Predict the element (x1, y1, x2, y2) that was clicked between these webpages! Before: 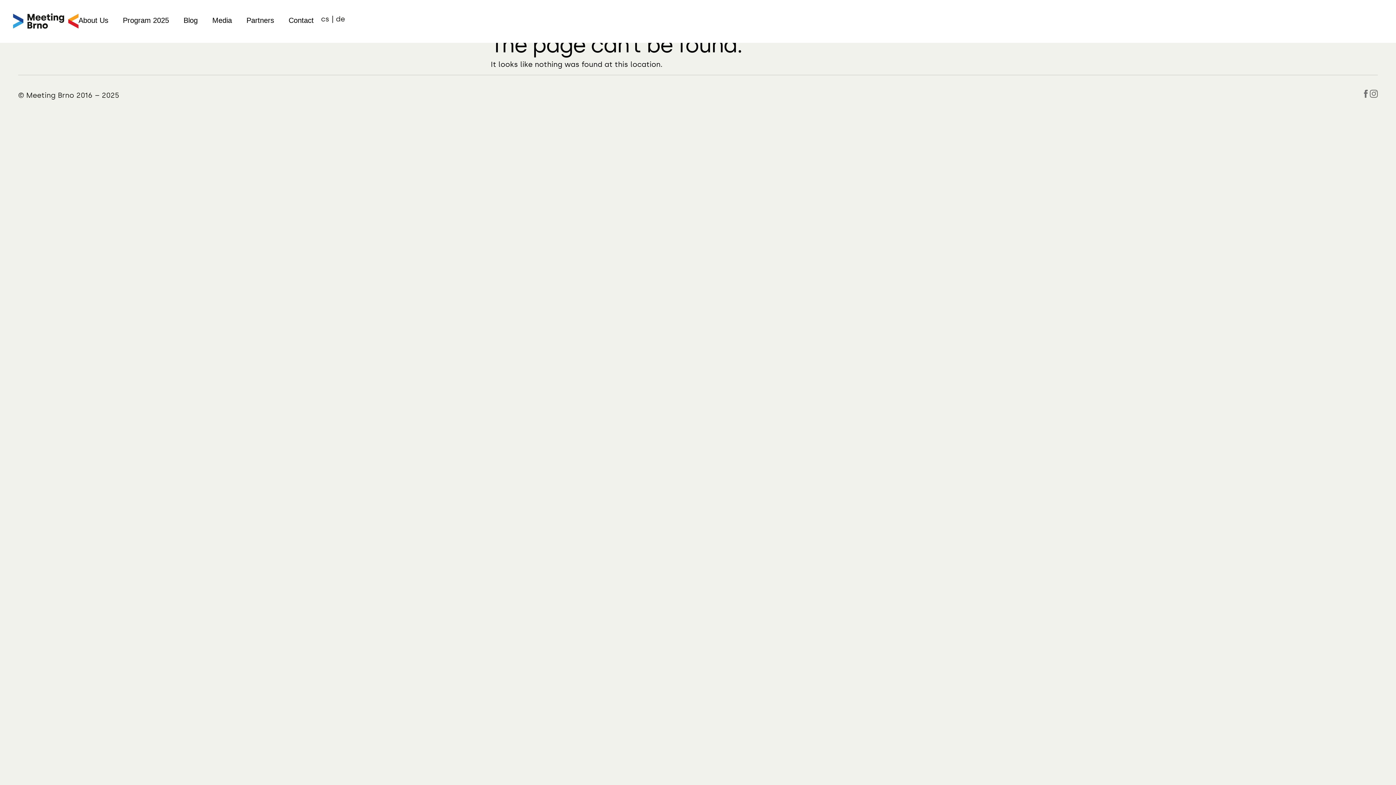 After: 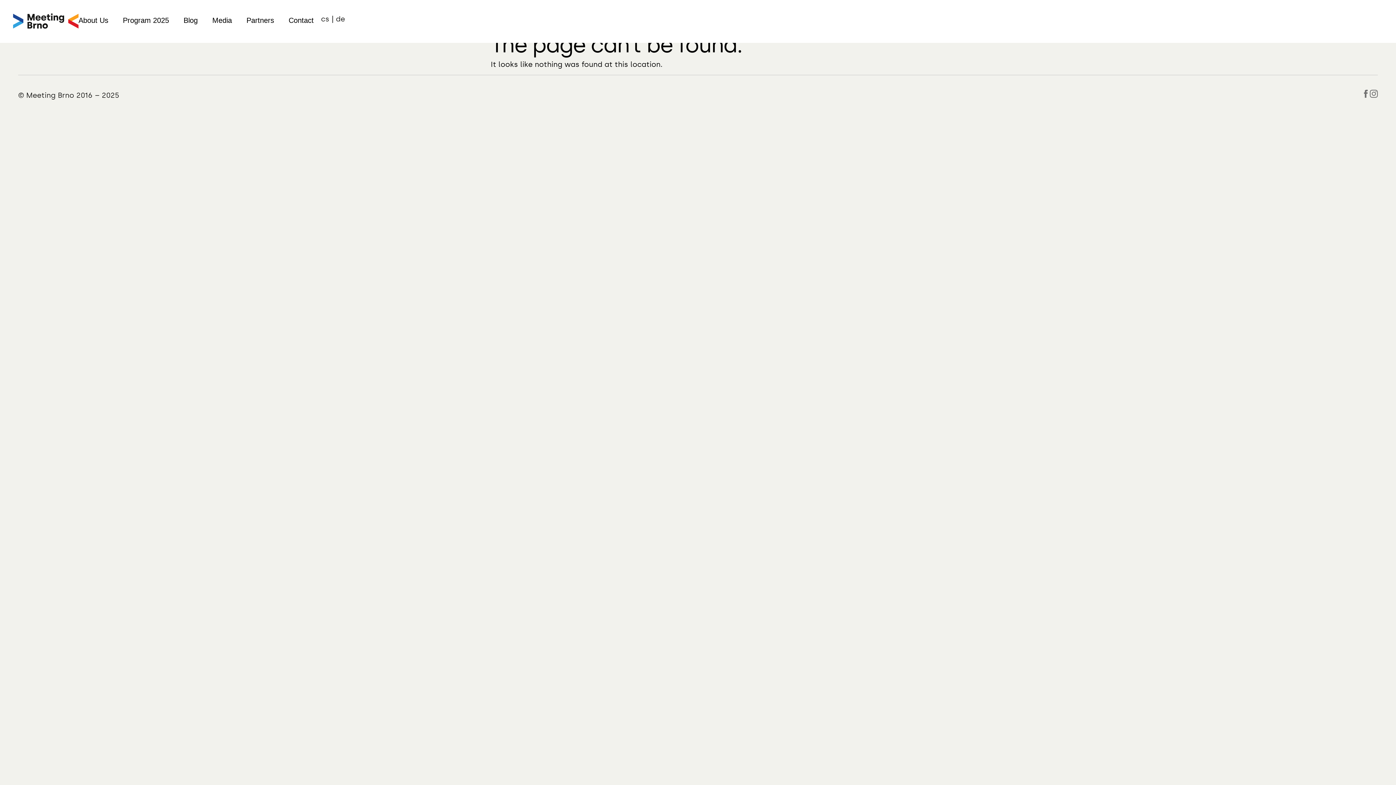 Action: bbox: (1362, 89, 1370, 100)